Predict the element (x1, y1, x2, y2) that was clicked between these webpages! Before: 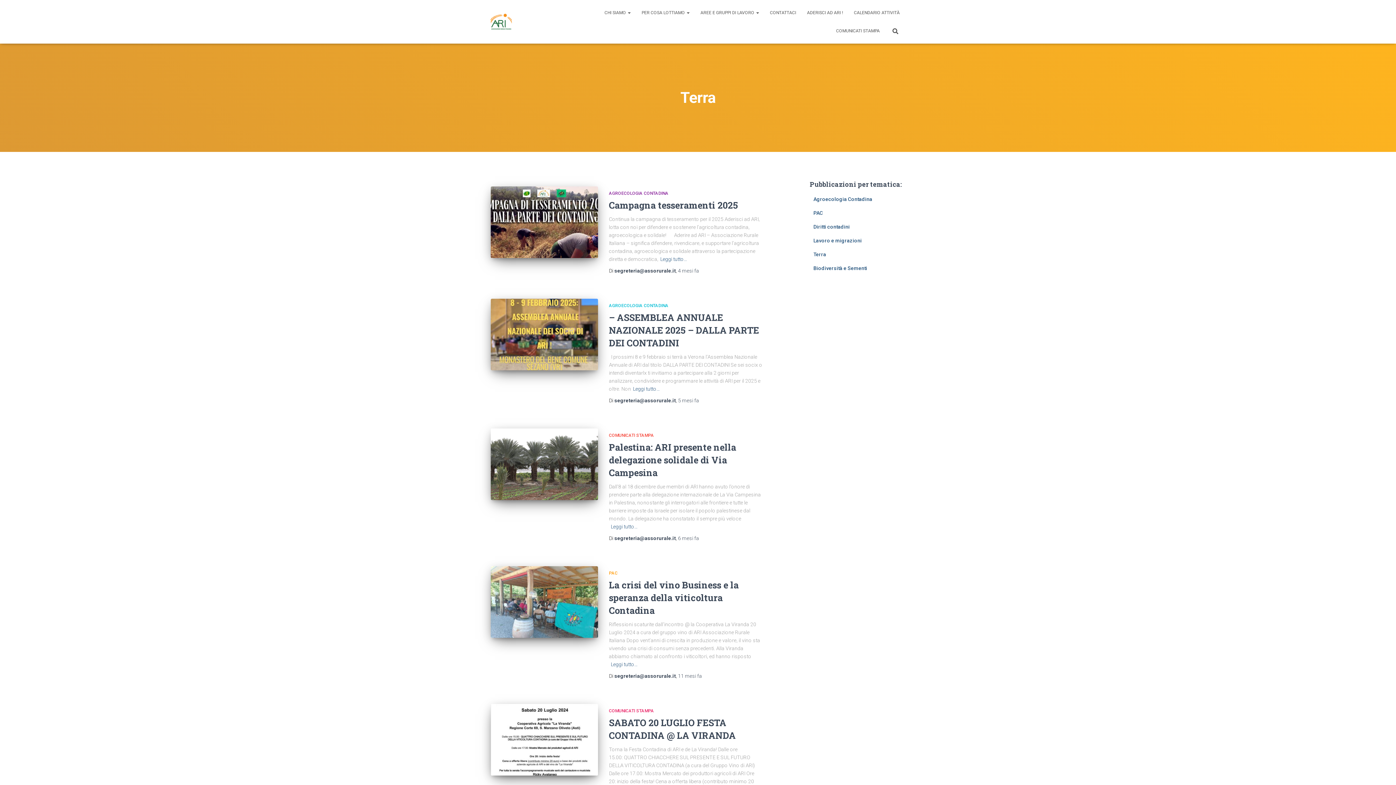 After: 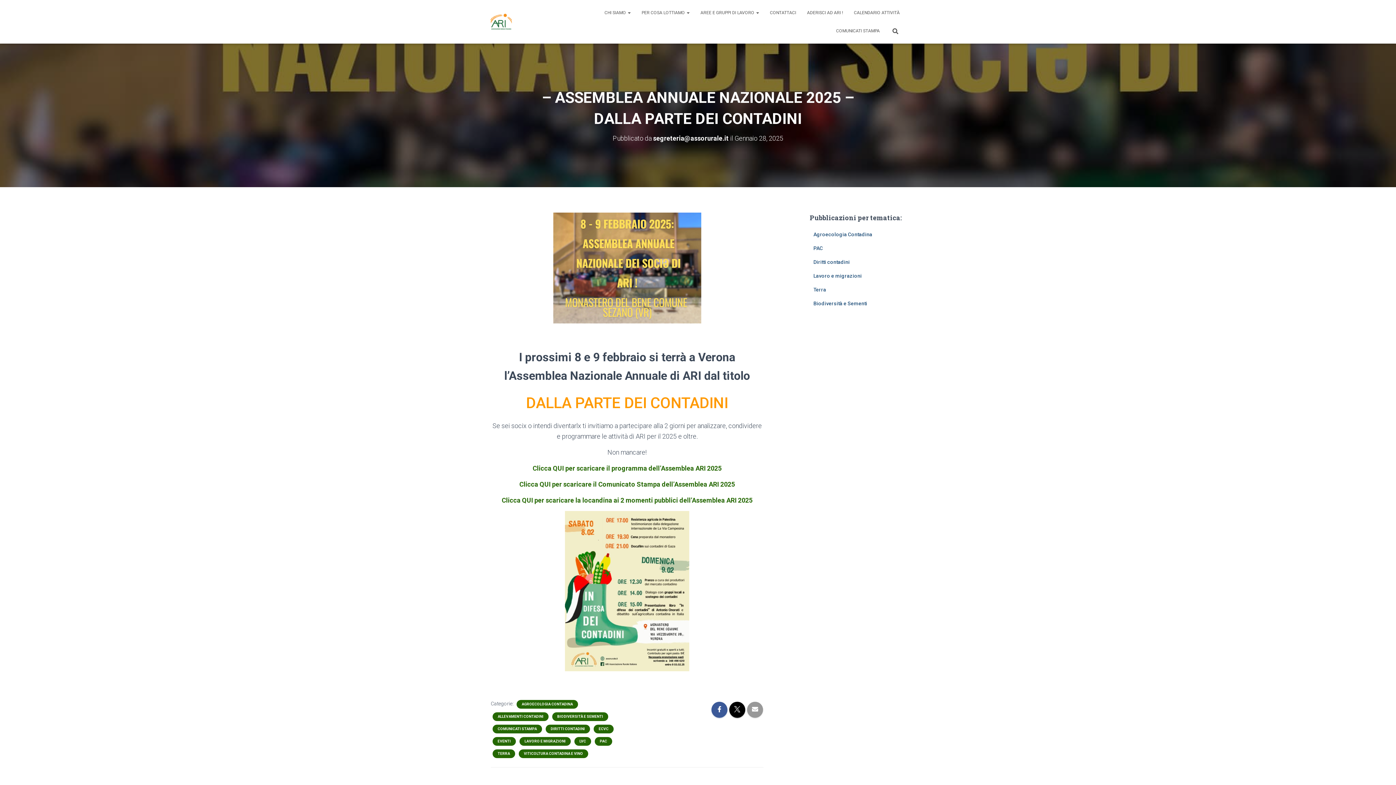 Action: bbox: (633, 385, 660, 393) label: Leggi tutto…